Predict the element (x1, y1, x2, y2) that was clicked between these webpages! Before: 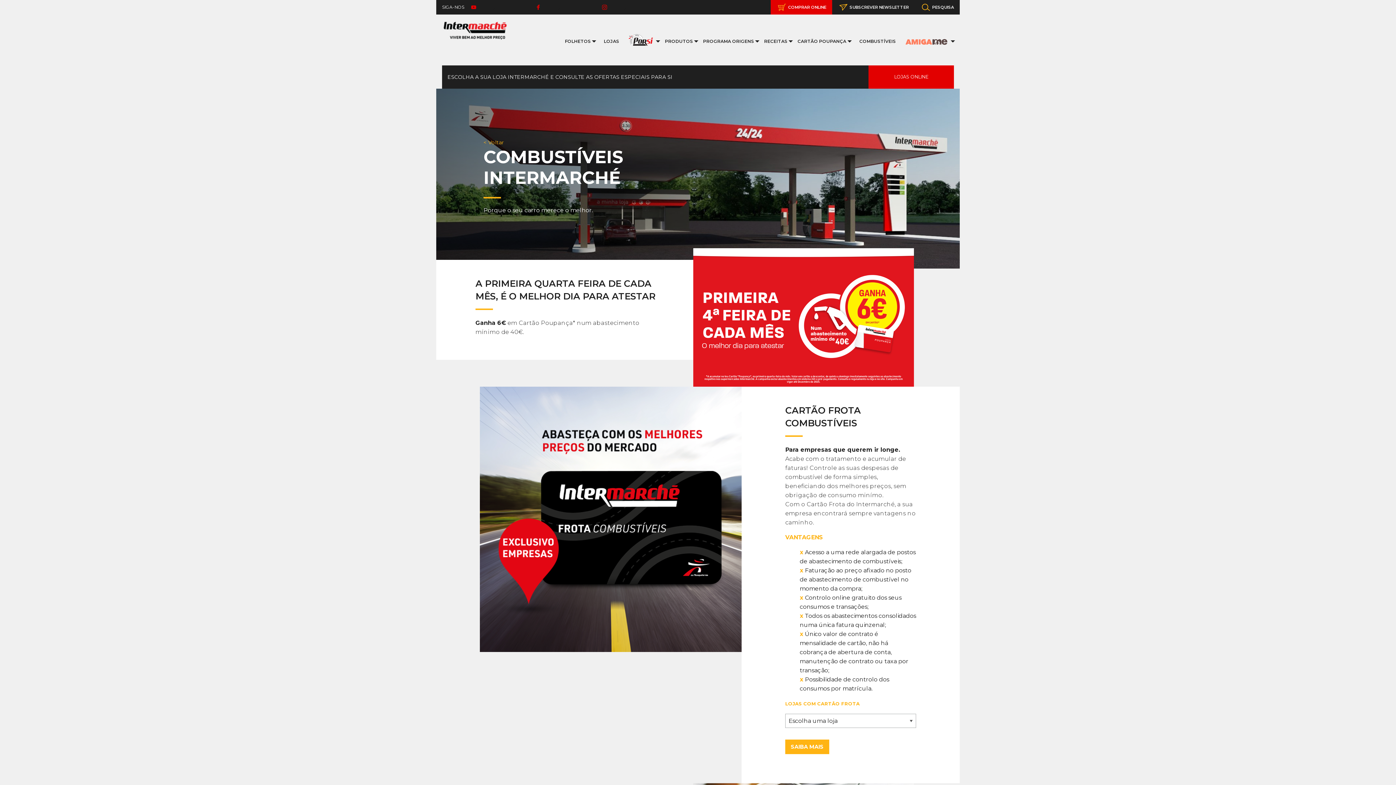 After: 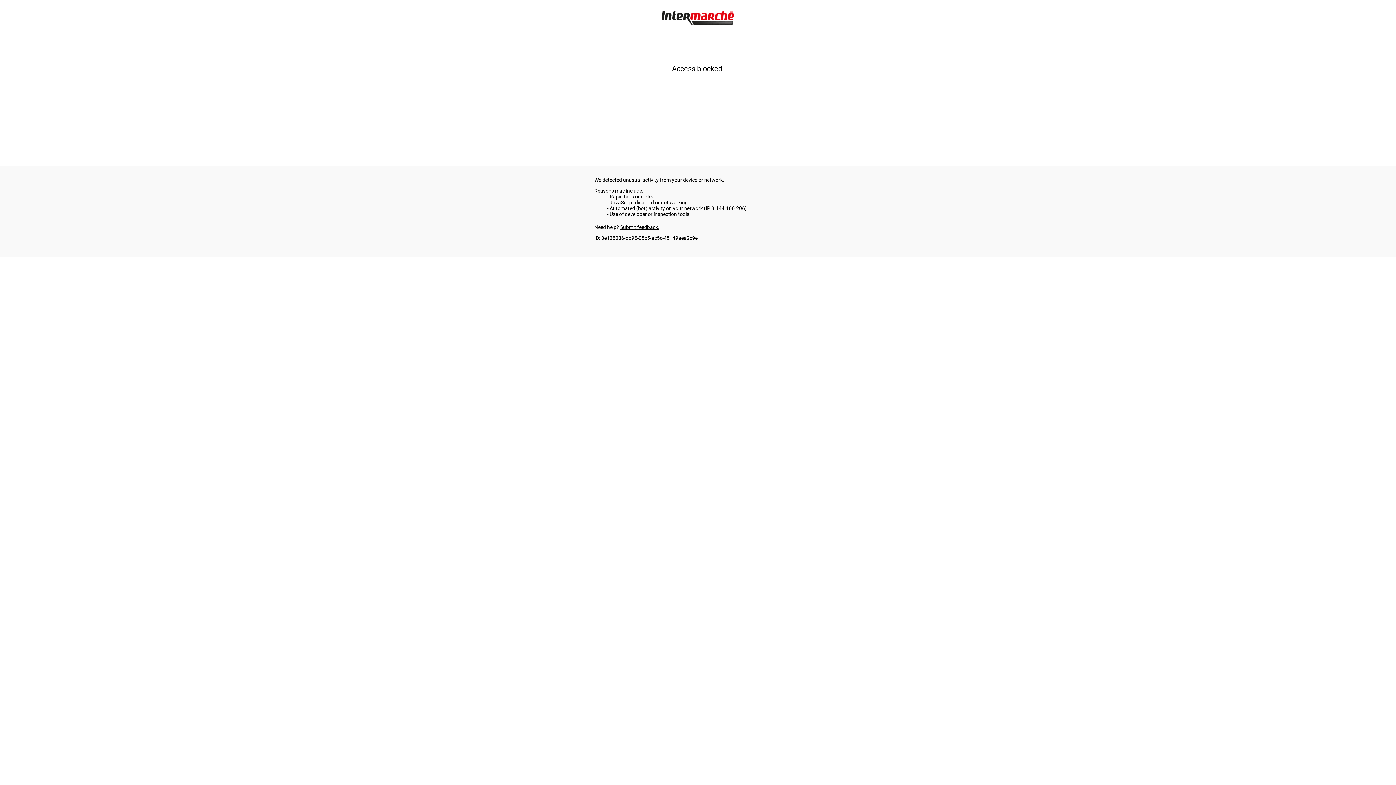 Action: bbox: (439, 24, 512, 31)